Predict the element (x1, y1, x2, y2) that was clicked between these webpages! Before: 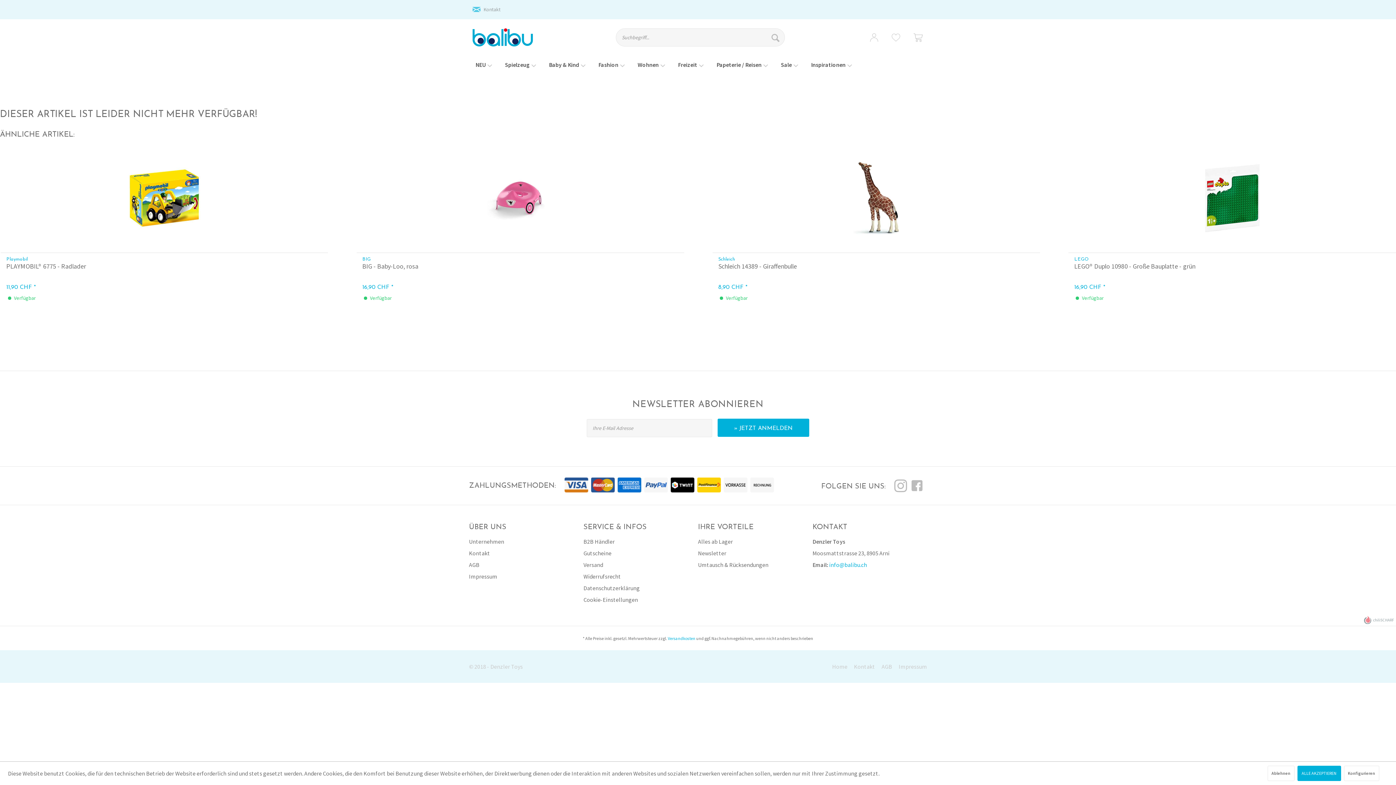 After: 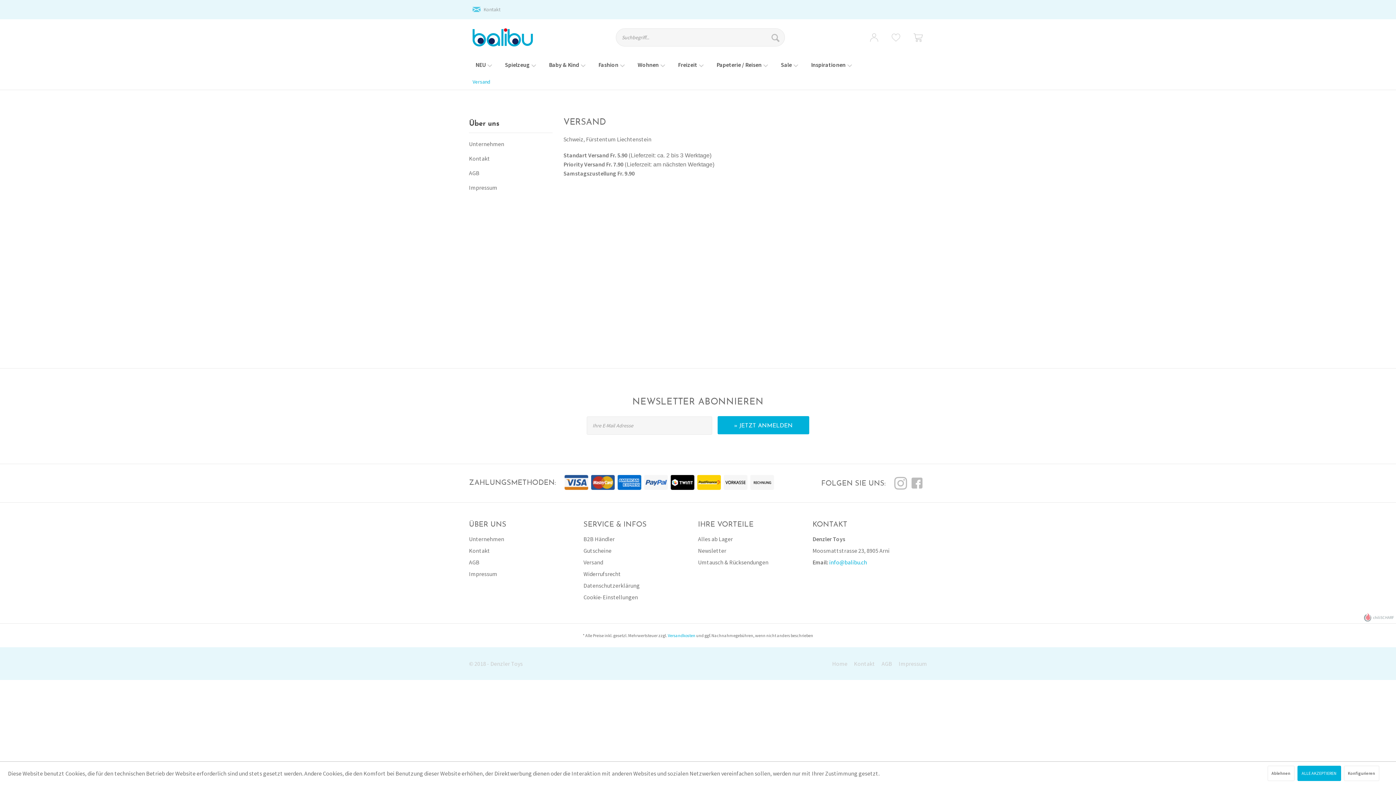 Action: bbox: (668, 635, 695, 641) label: Versandkosten